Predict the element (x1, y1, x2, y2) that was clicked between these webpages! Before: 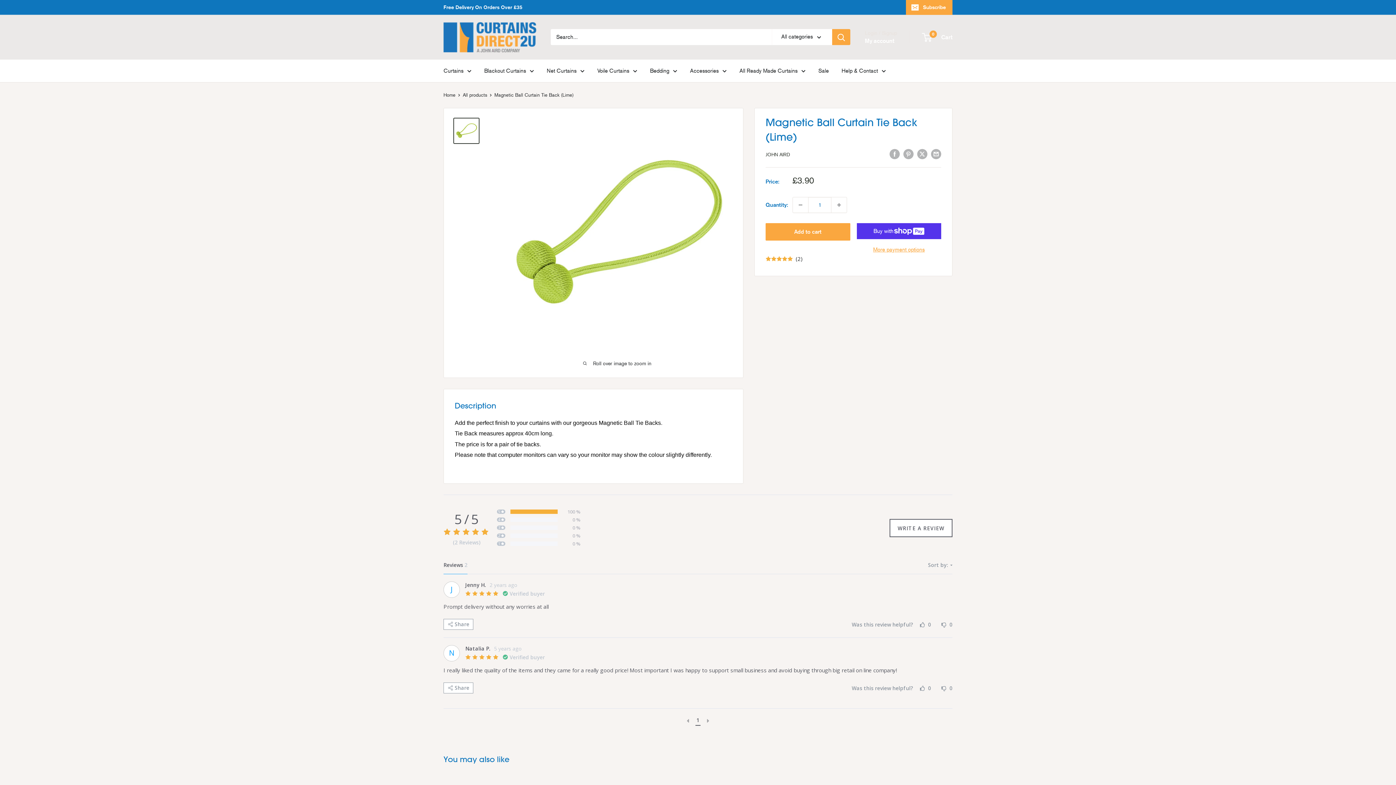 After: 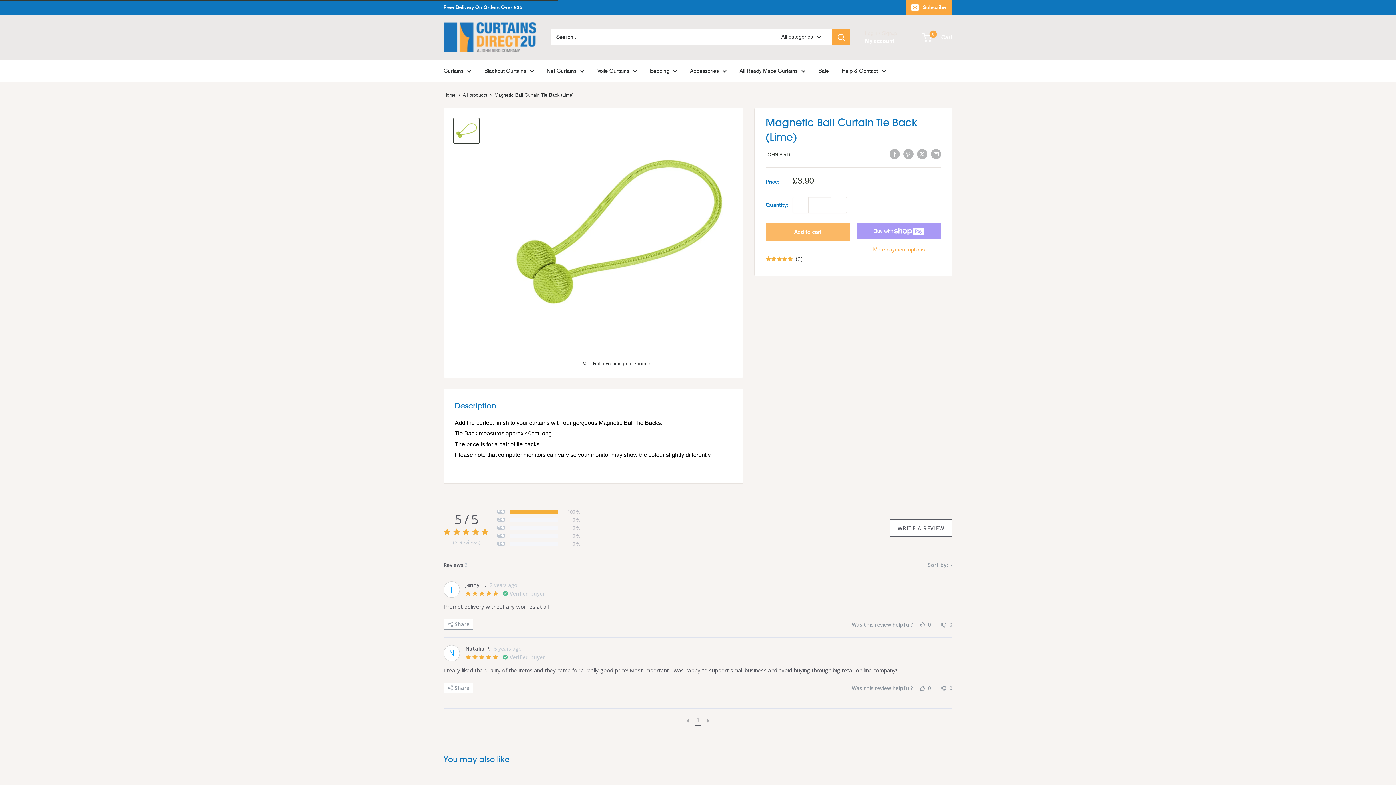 Action: label: Add to cart bbox: (765, 223, 850, 240)